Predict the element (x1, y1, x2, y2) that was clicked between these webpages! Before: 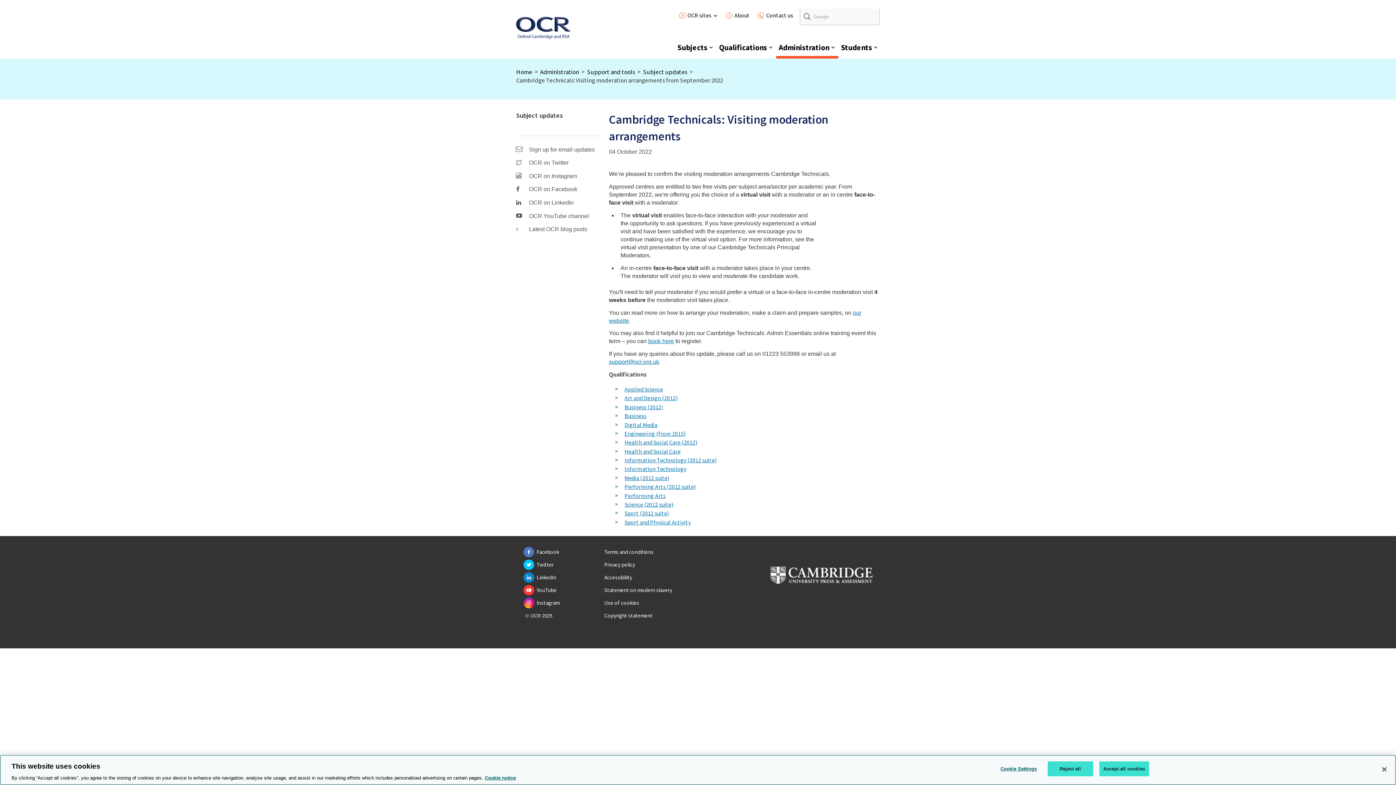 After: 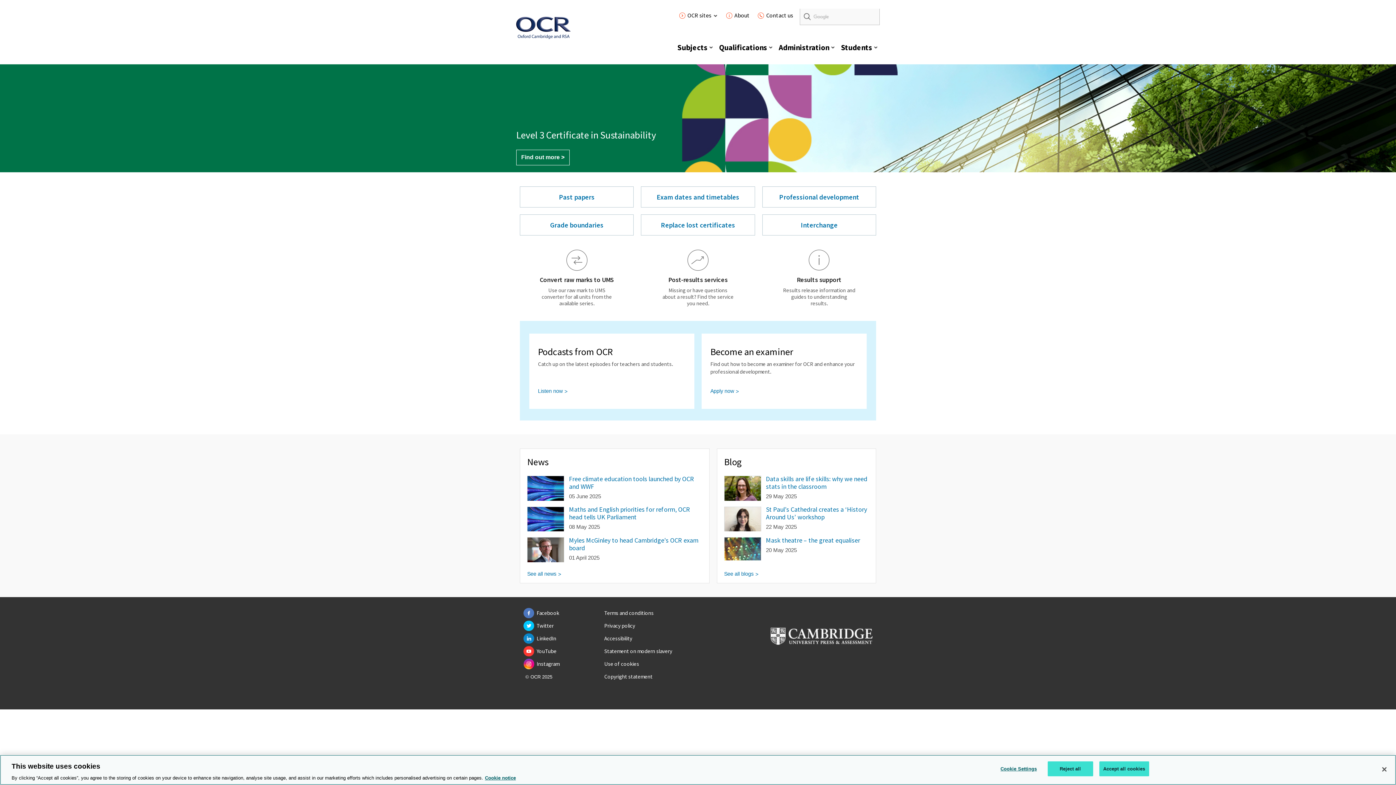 Action: label: Home bbox: (516, 67, 532, 76)